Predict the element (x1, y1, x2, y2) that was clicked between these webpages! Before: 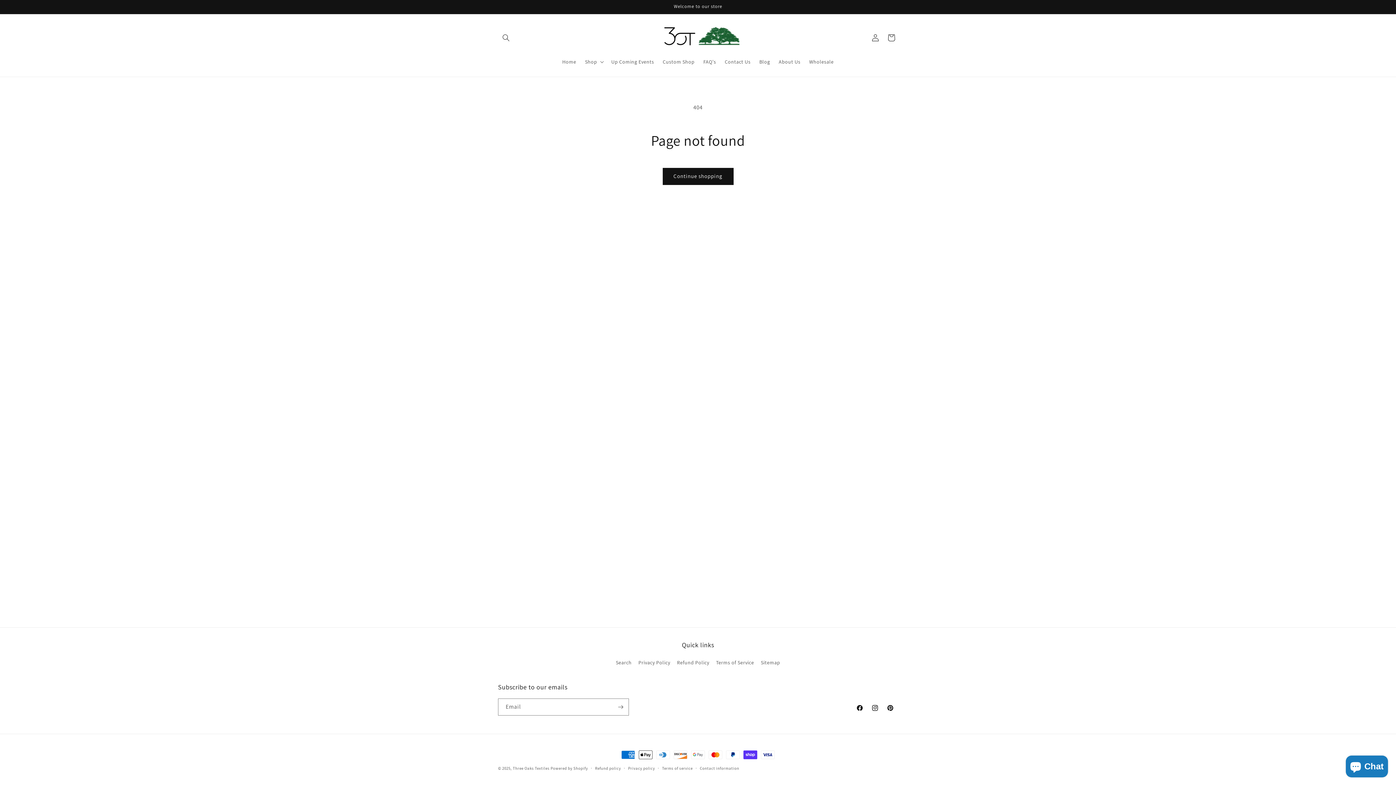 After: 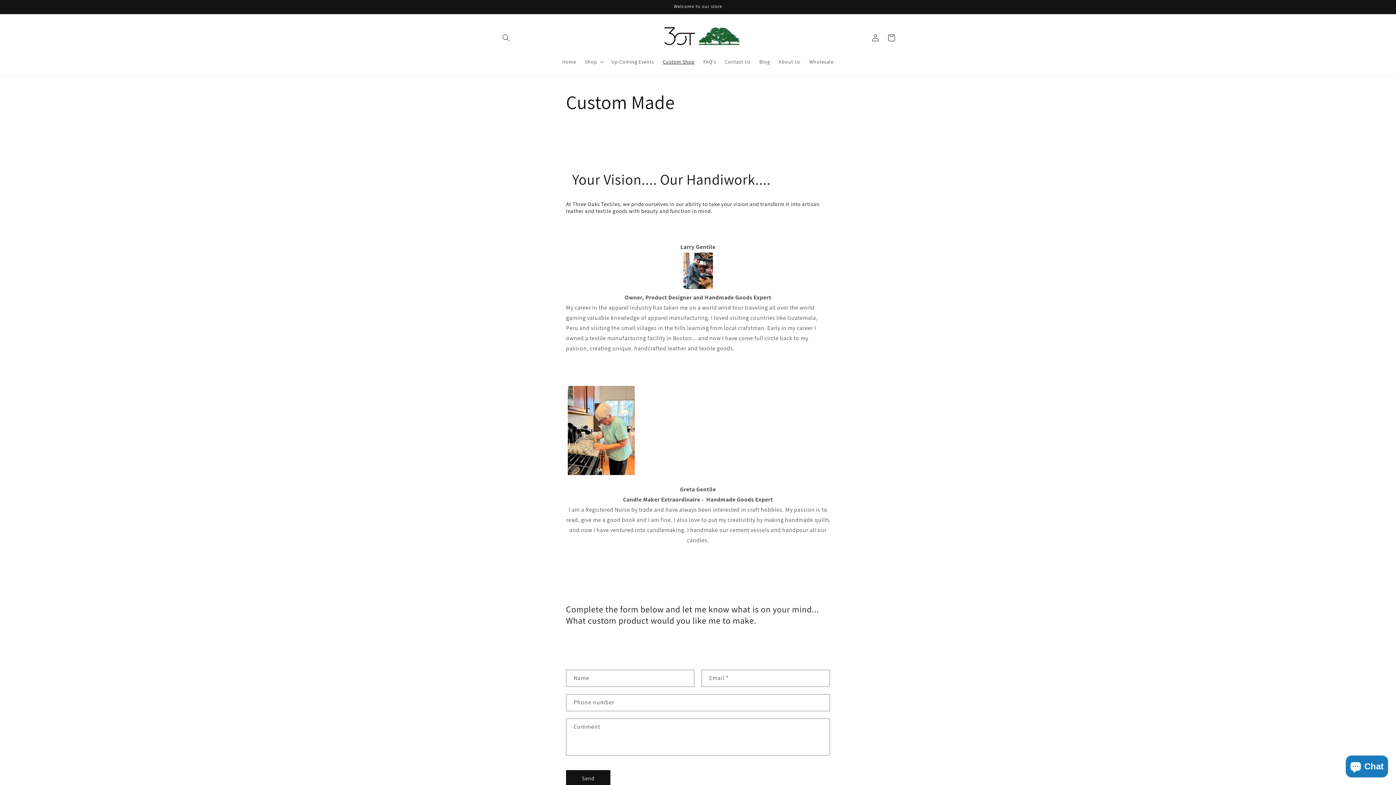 Action: label: Custom Shop bbox: (658, 54, 699, 69)